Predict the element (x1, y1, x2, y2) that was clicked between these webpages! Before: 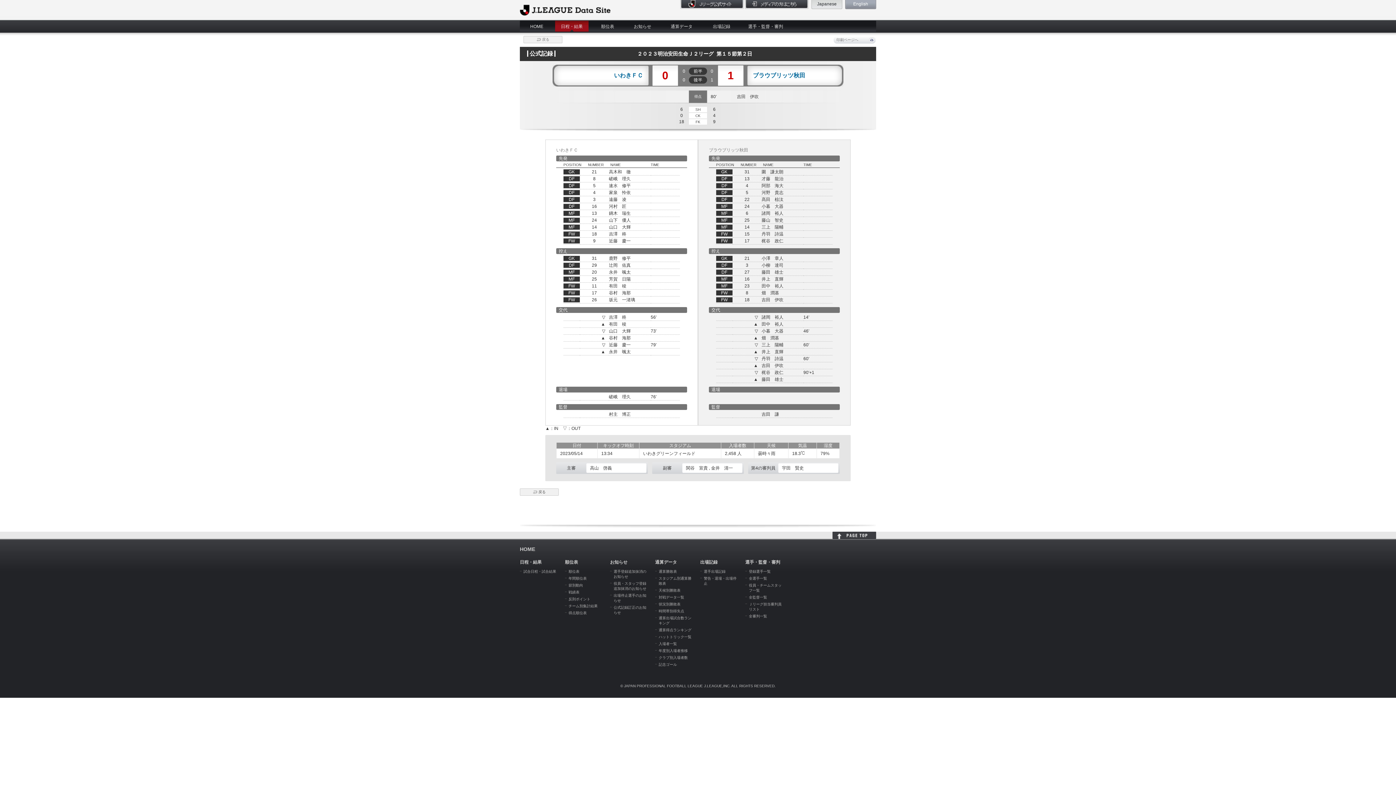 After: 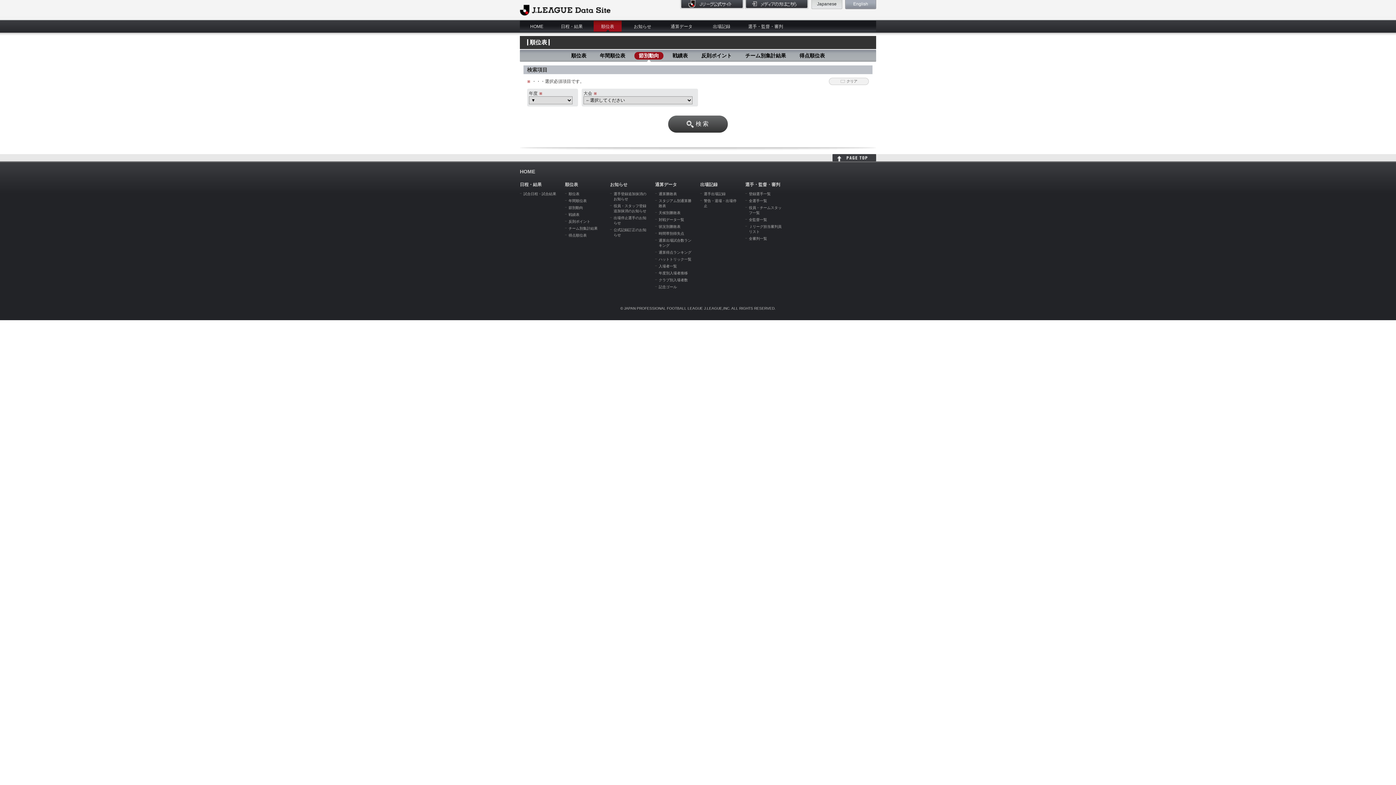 Action: label: 節別動向 bbox: (568, 583, 583, 587)